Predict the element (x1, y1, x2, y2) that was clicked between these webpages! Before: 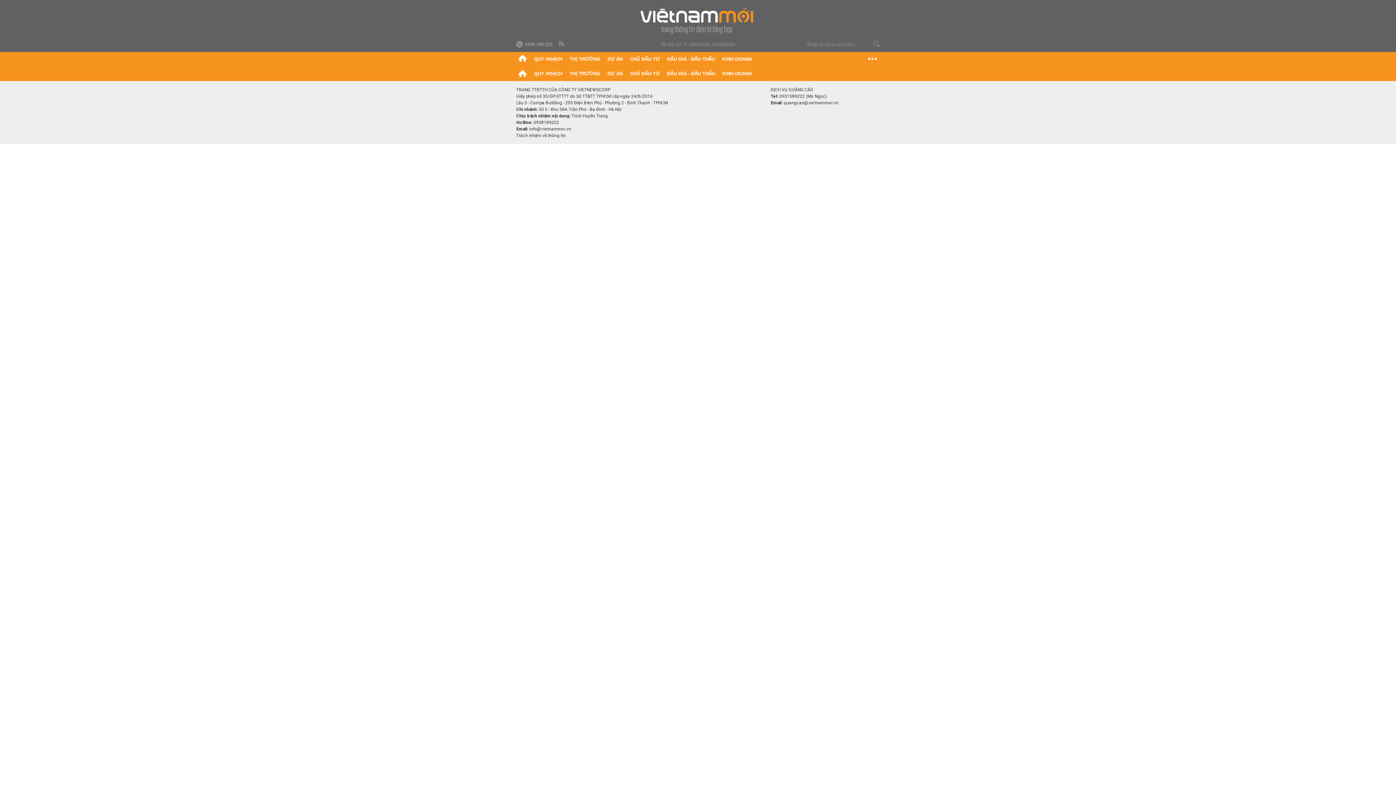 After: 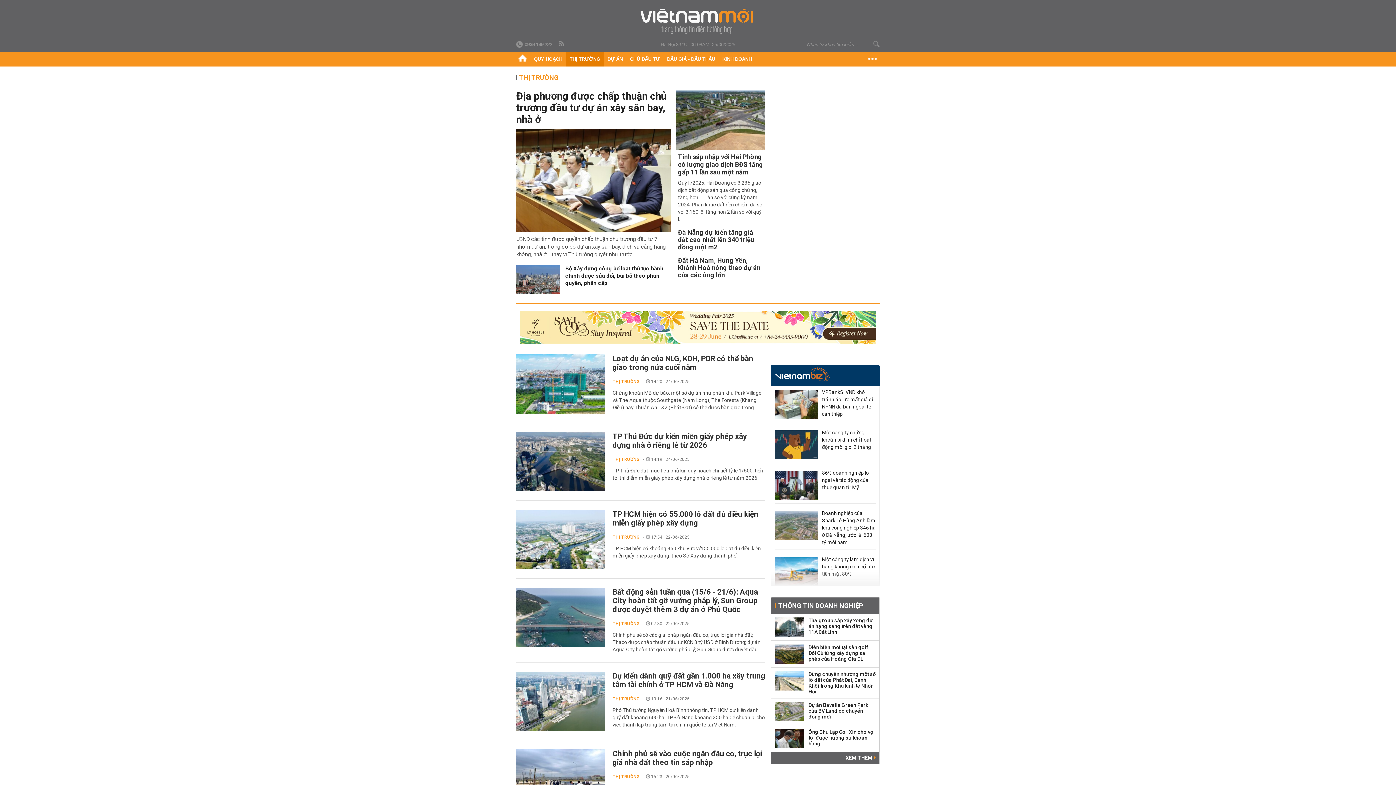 Action: label: THỊ TRƯỜNG bbox: (566, 66, 604, 81)